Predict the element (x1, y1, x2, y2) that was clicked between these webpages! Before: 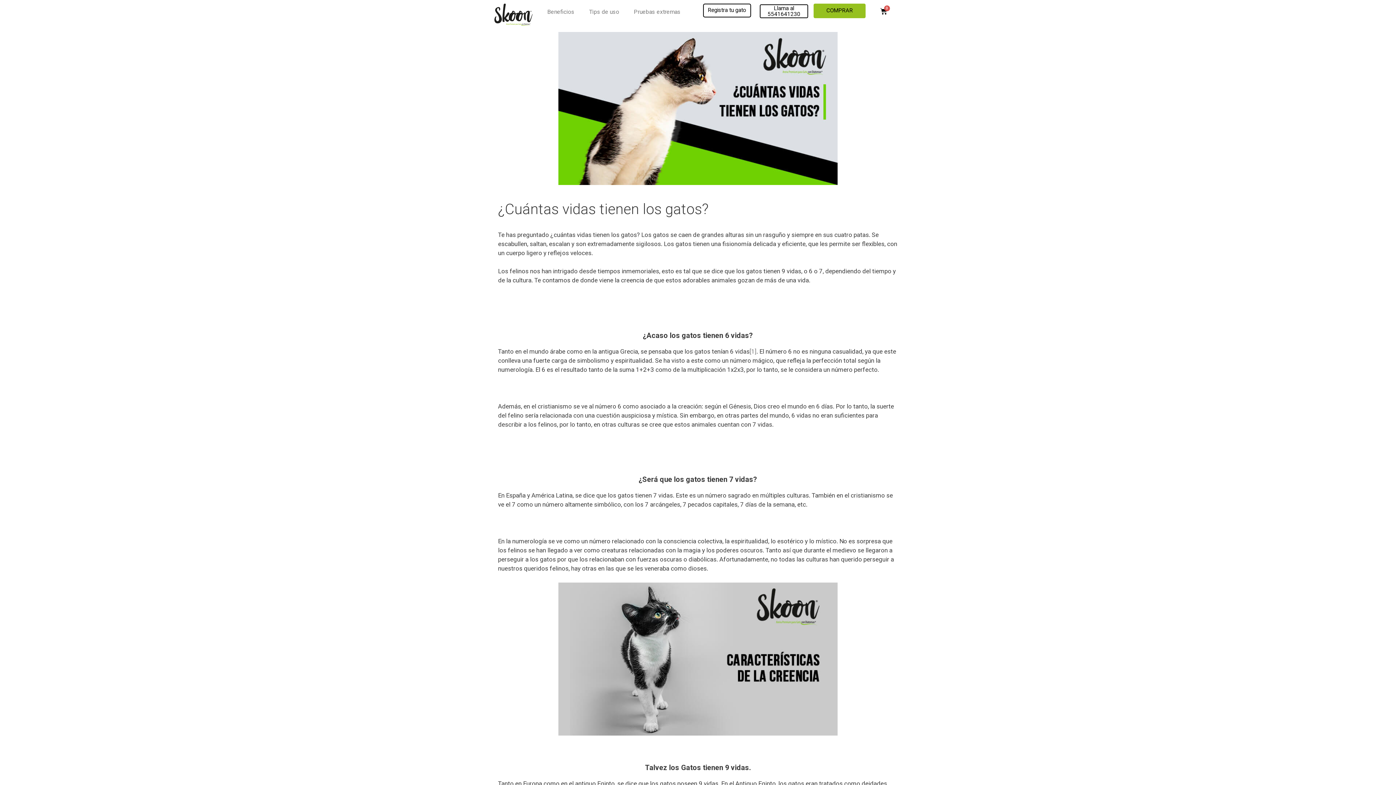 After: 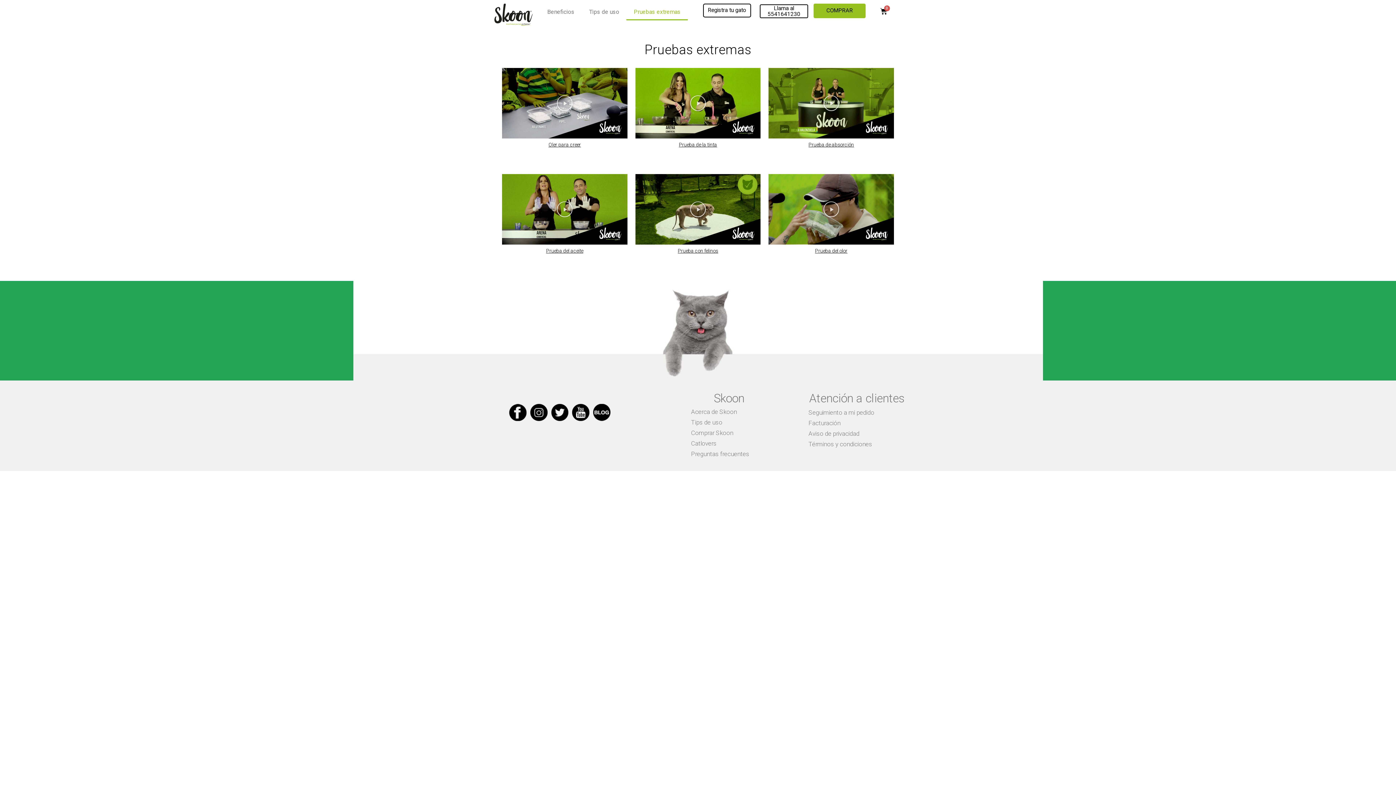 Action: bbox: (626, 3, 688, 20) label: Pruebas extremas